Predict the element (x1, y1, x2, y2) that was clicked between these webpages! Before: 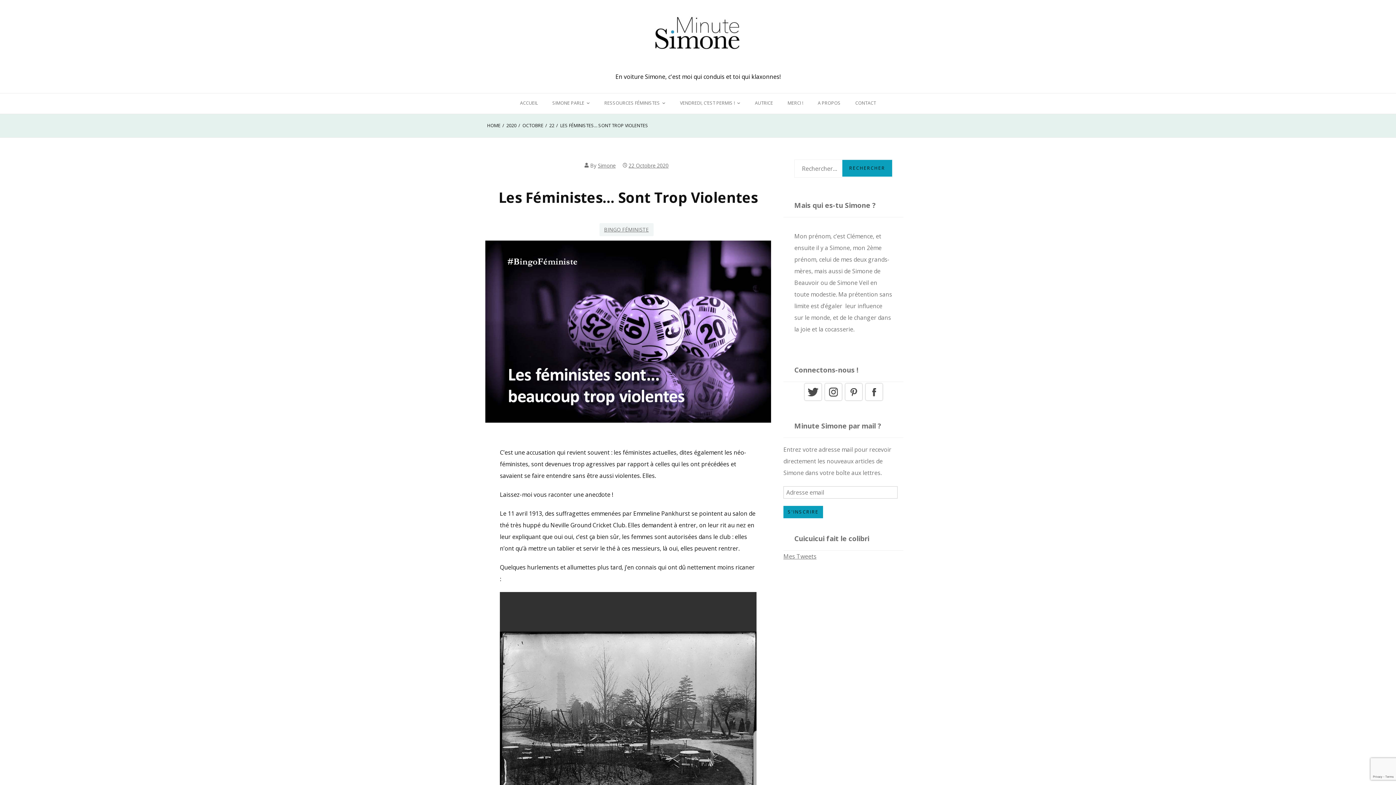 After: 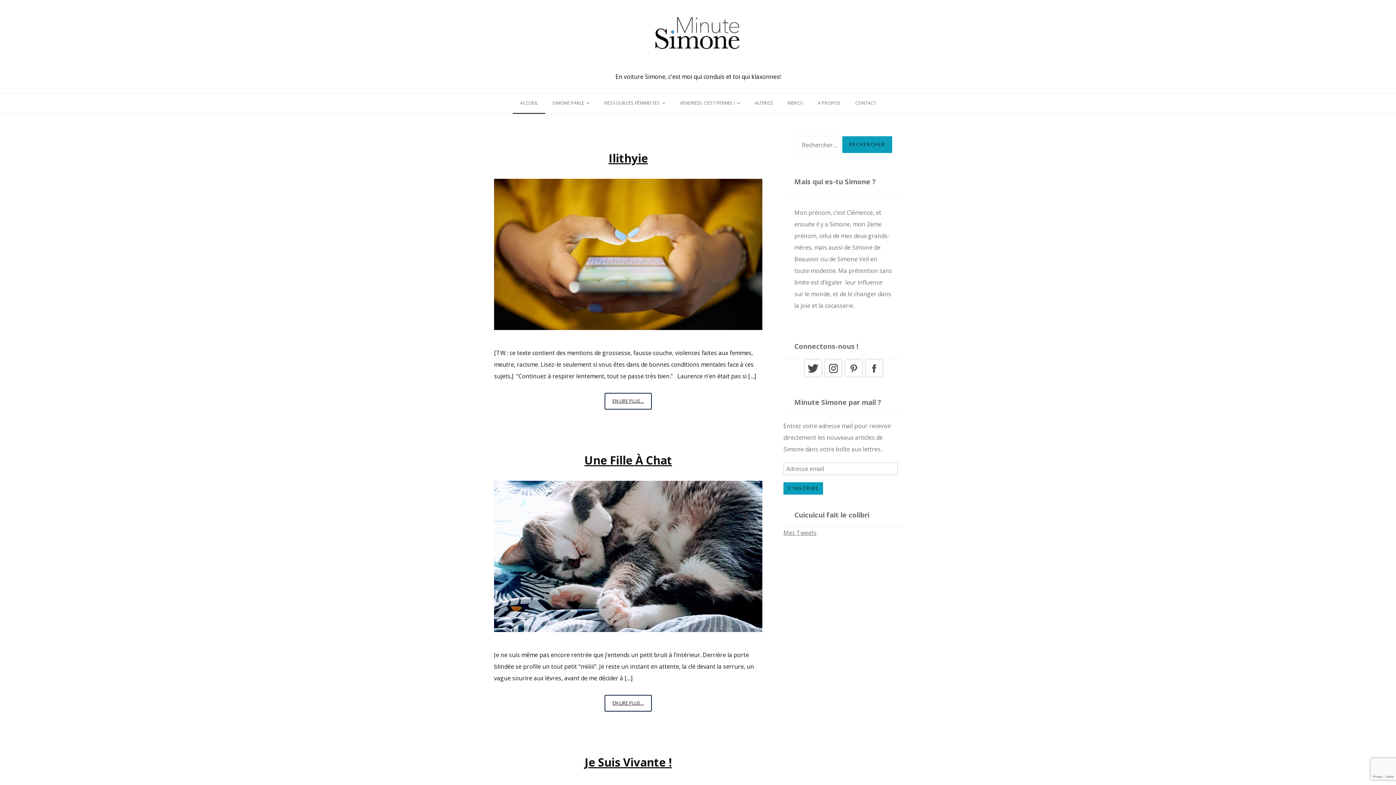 Action: bbox: (487, 122, 500, 129) label: HOME